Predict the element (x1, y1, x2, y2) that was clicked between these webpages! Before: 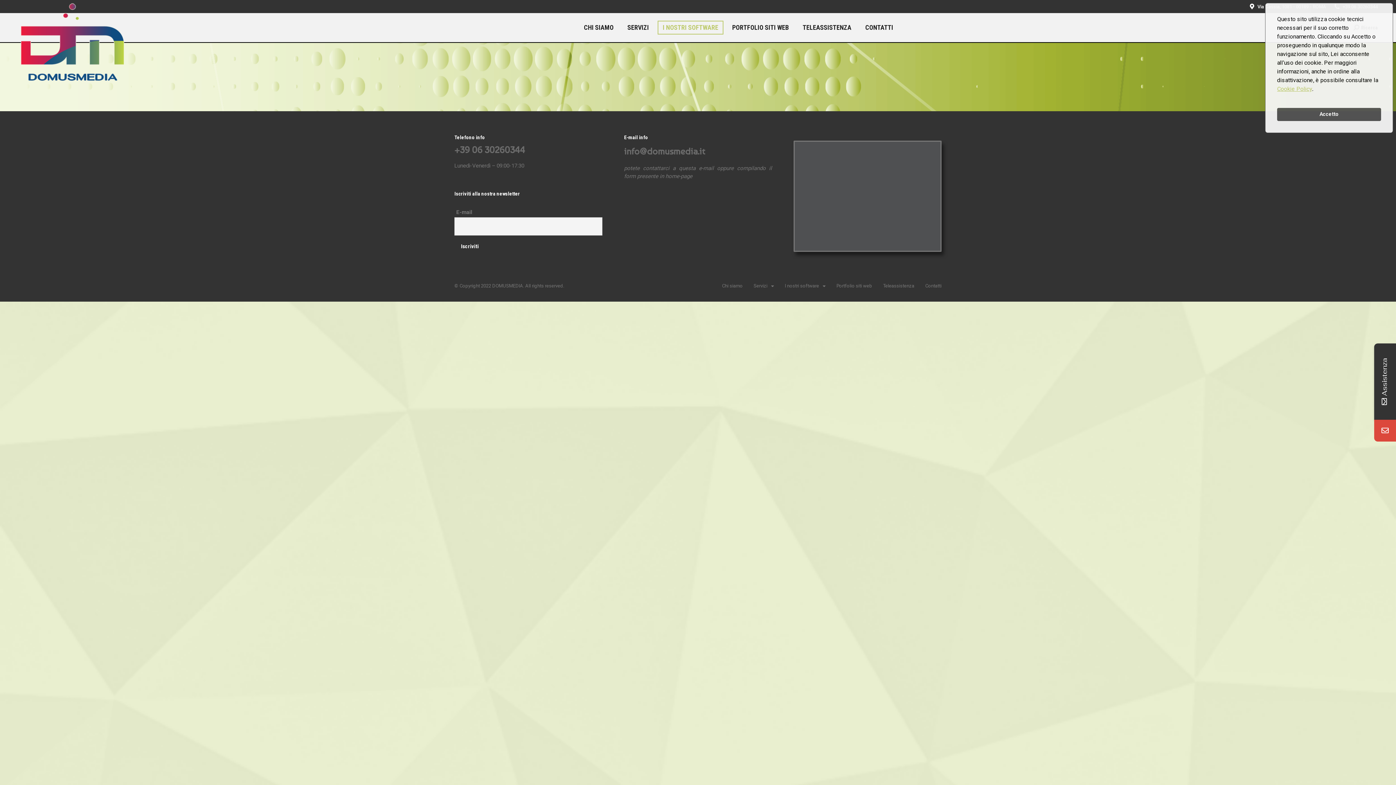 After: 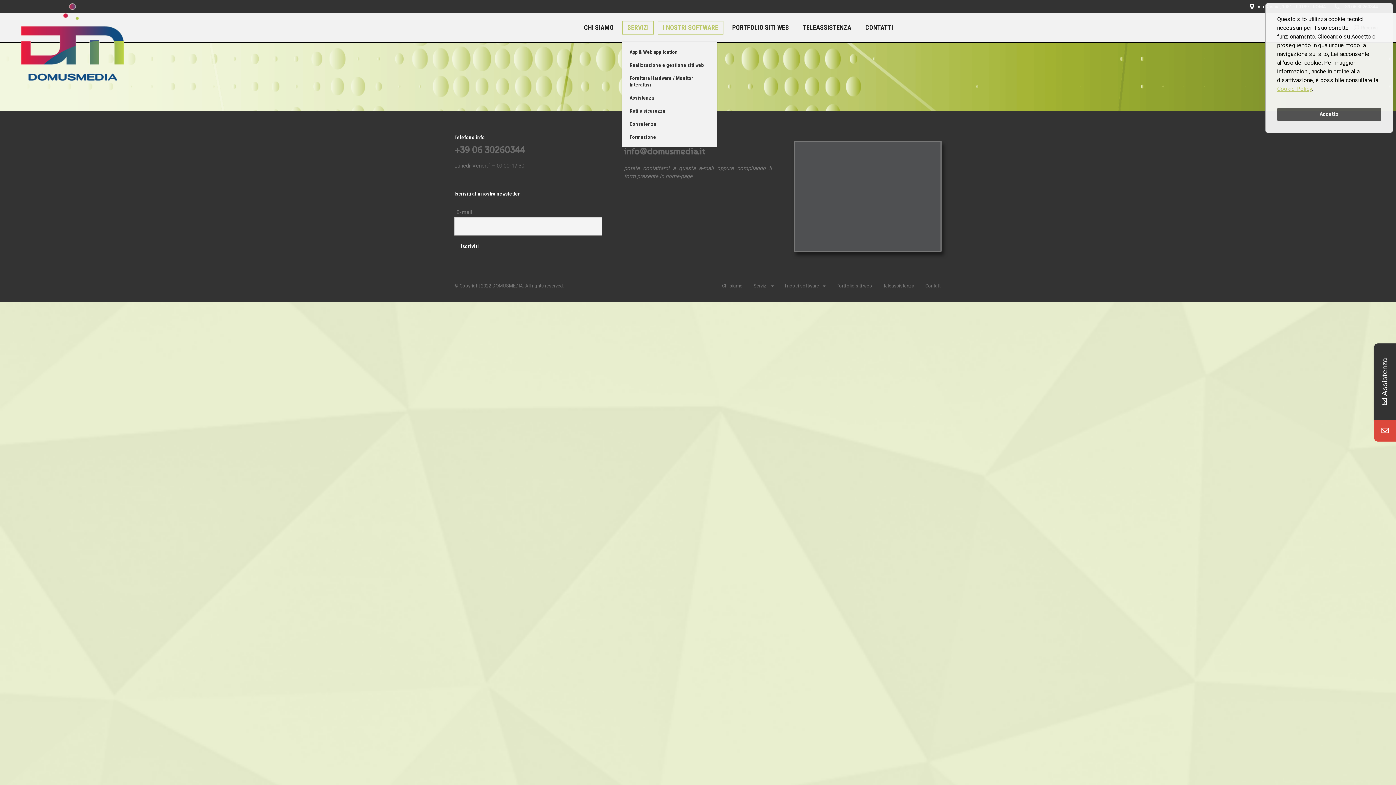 Action: label: SERVIZI bbox: (622, 20, 654, 34)